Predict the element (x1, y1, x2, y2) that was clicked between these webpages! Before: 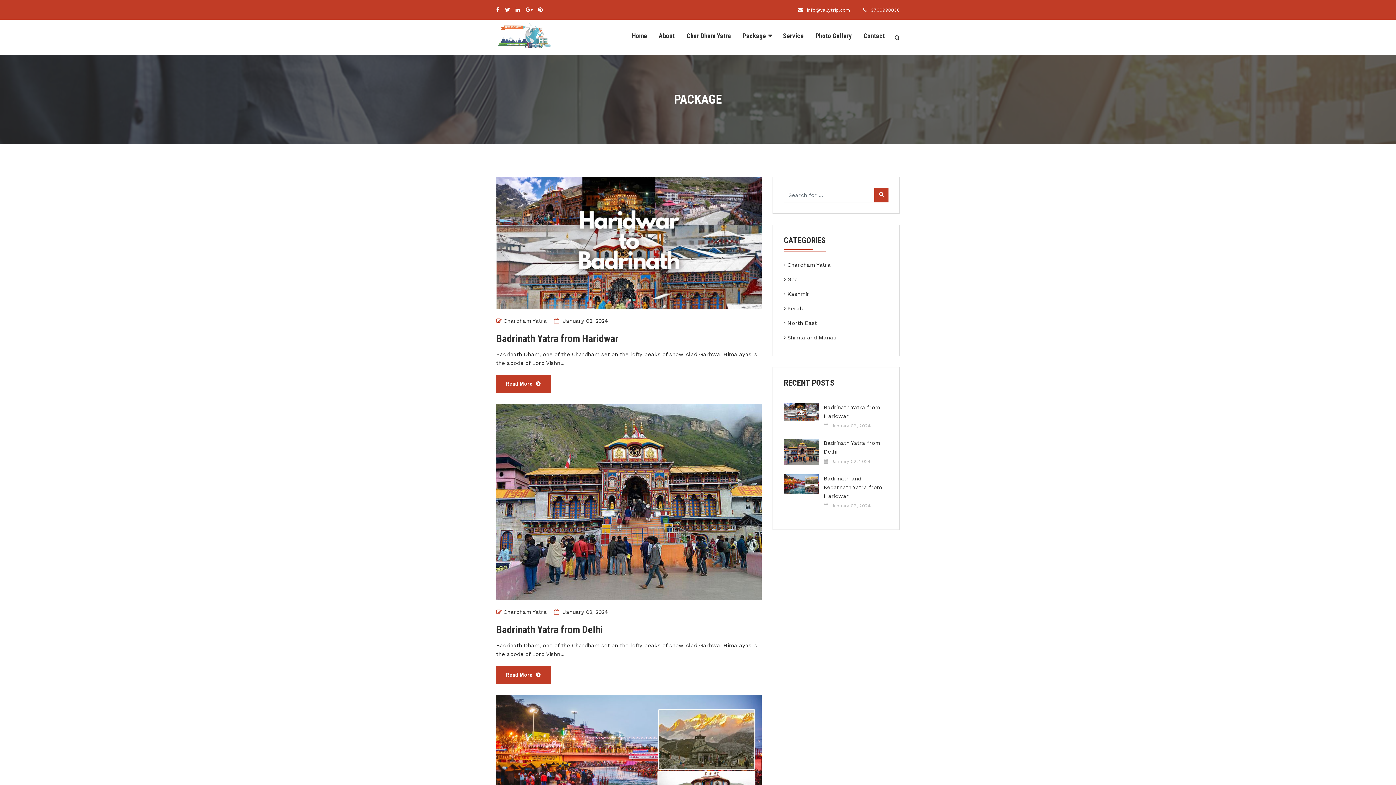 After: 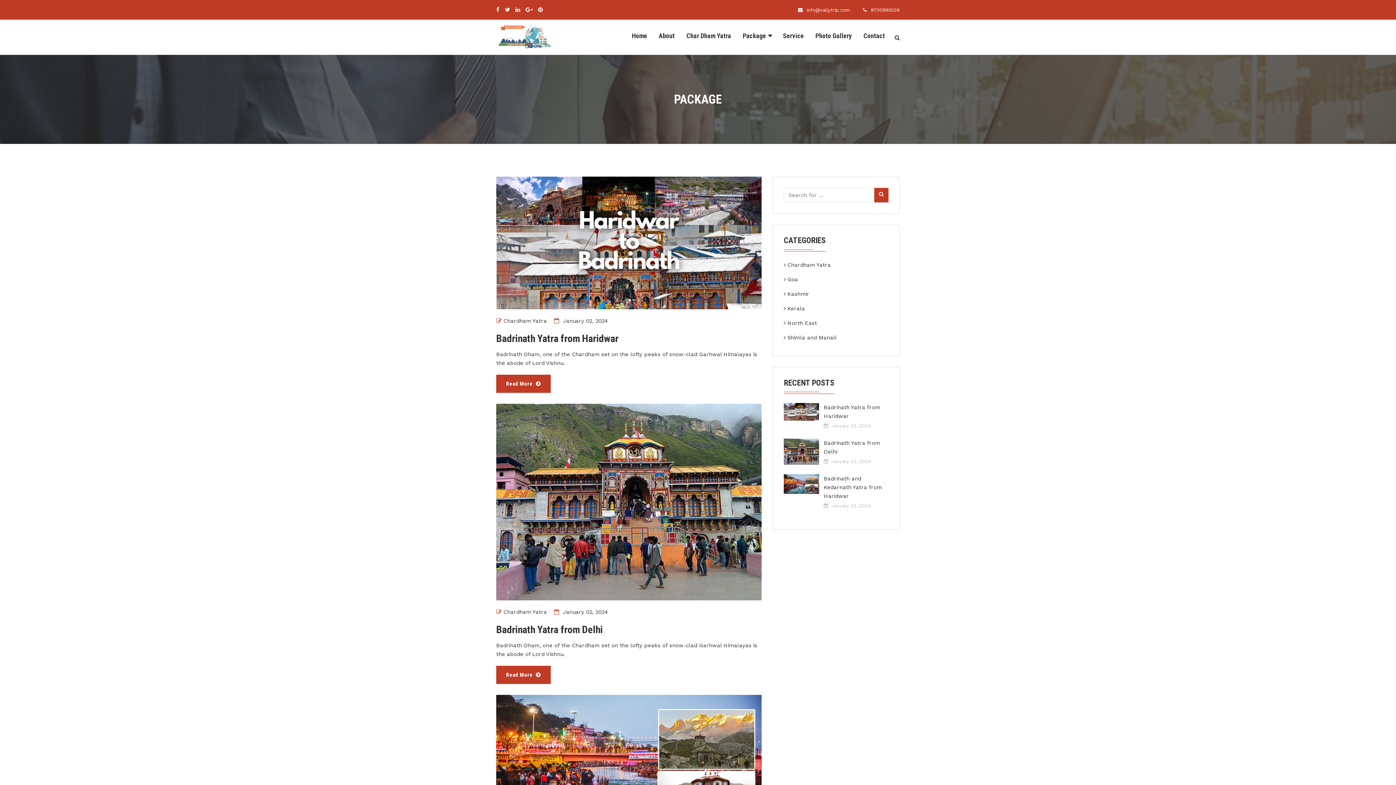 Action: bbox: (538, 6, 542, 13)